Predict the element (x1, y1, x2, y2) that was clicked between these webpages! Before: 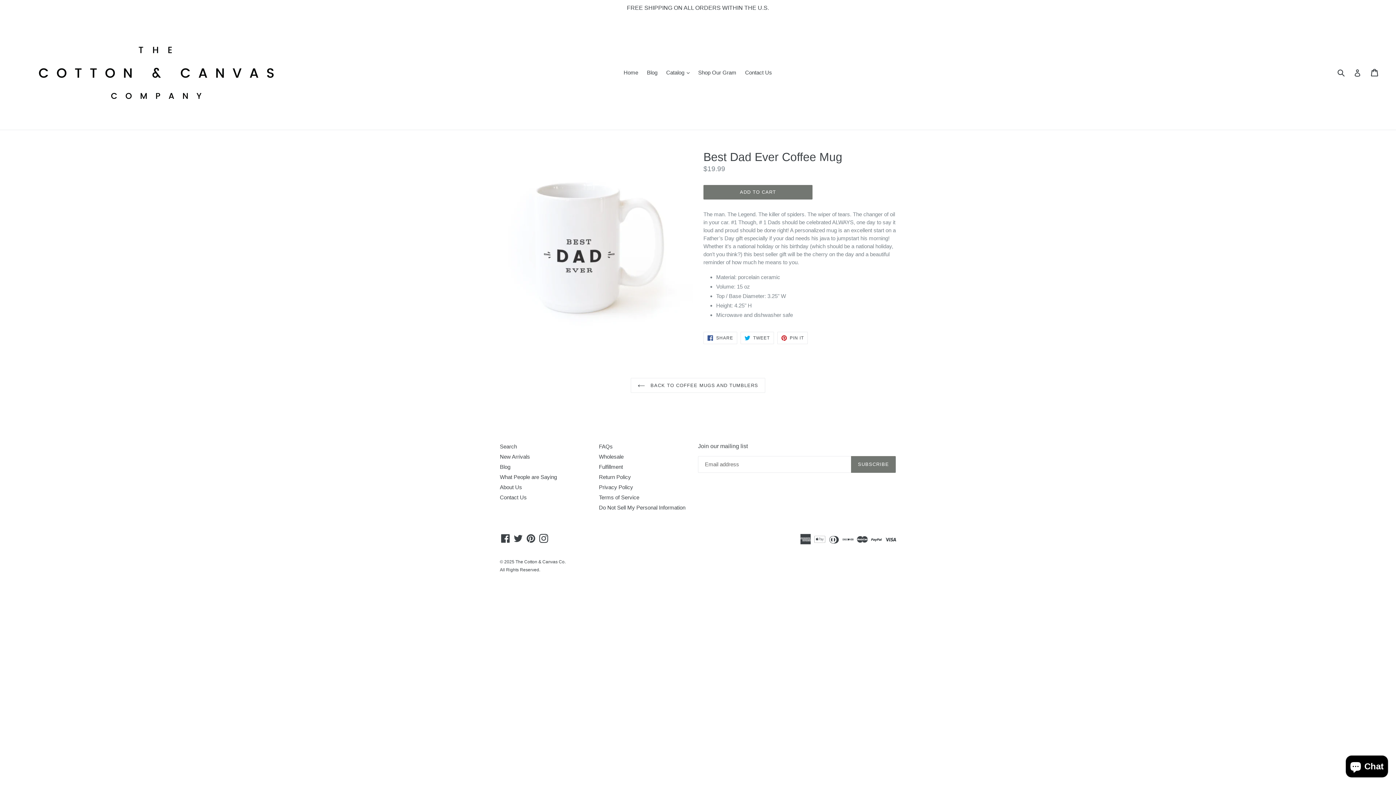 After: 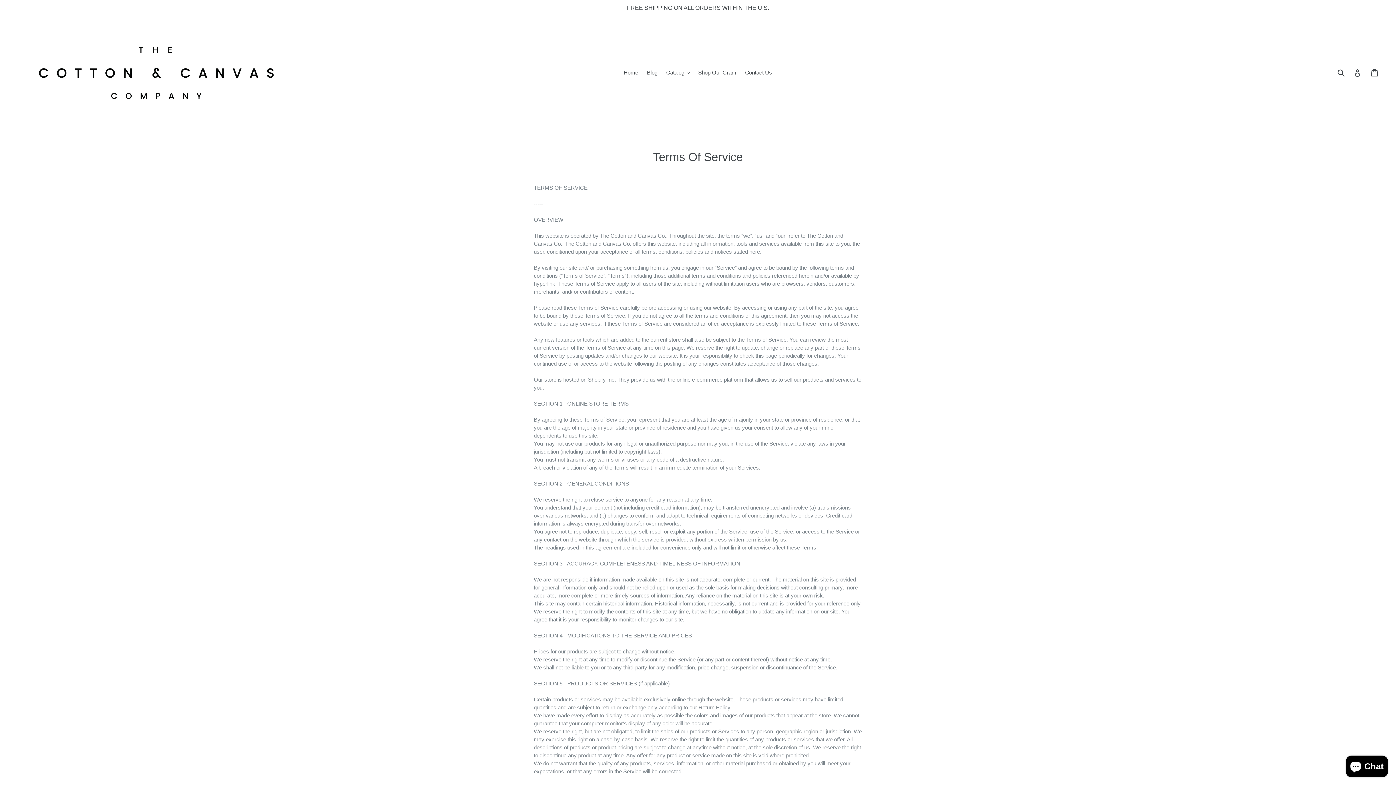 Action: bbox: (599, 494, 639, 500) label: Terms of Service